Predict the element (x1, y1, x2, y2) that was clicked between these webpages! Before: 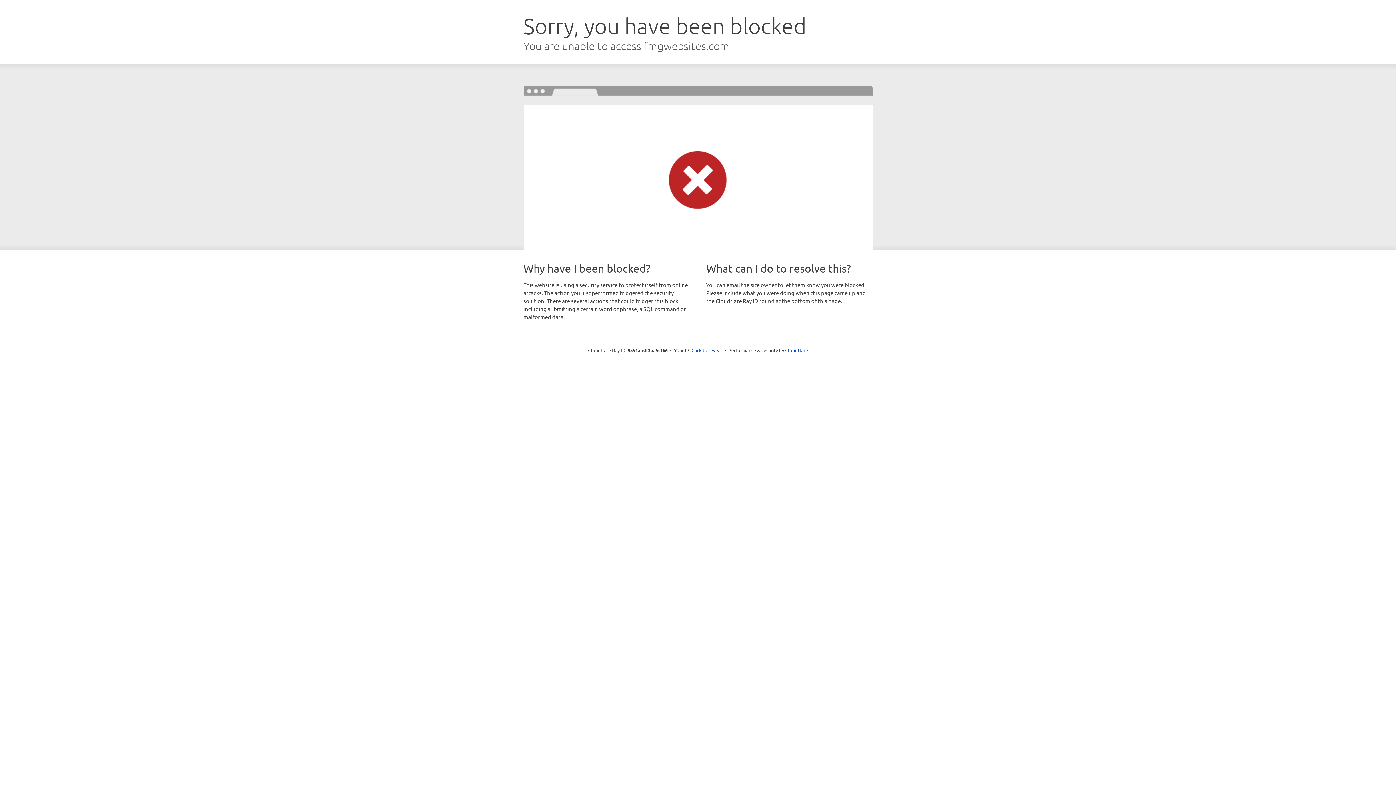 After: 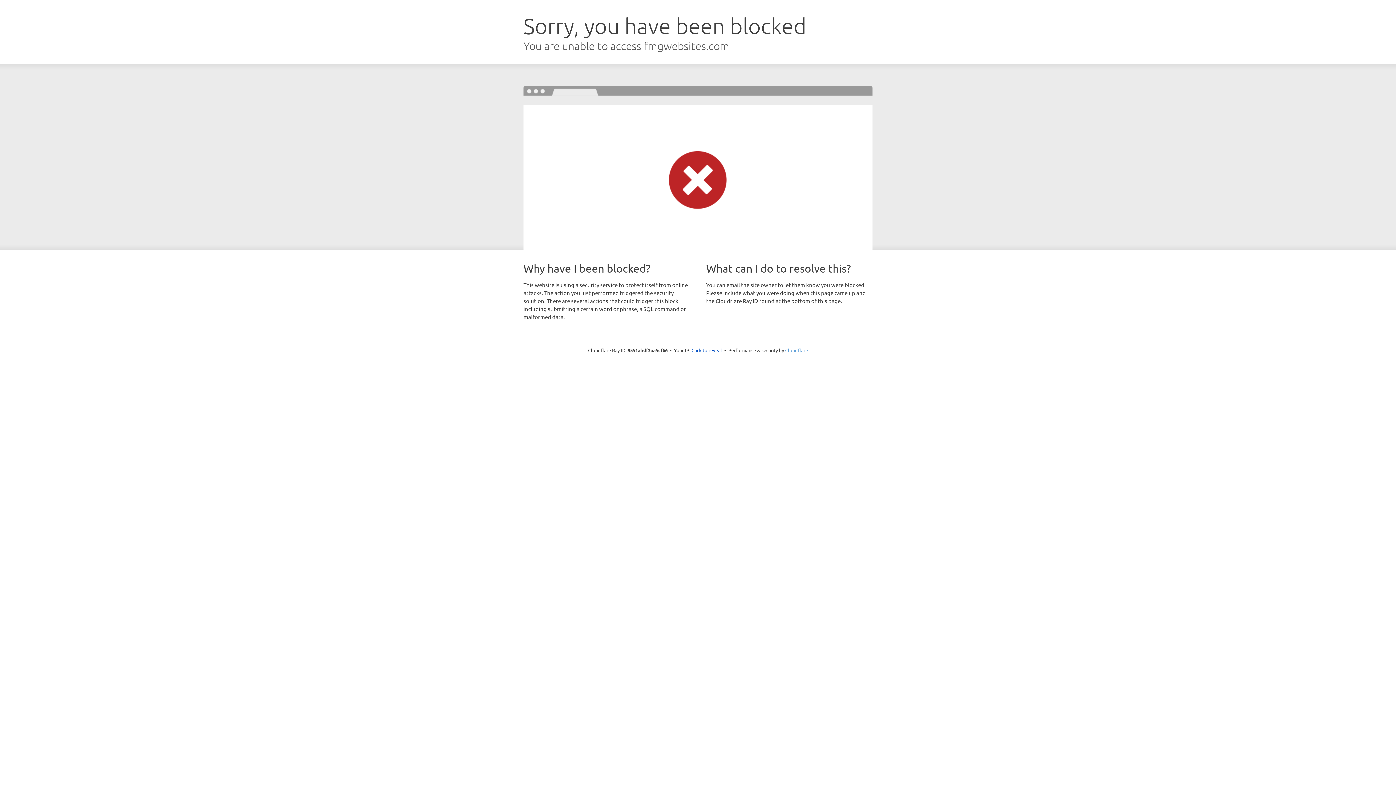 Action: label: Cloudflare bbox: (785, 347, 808, 353)